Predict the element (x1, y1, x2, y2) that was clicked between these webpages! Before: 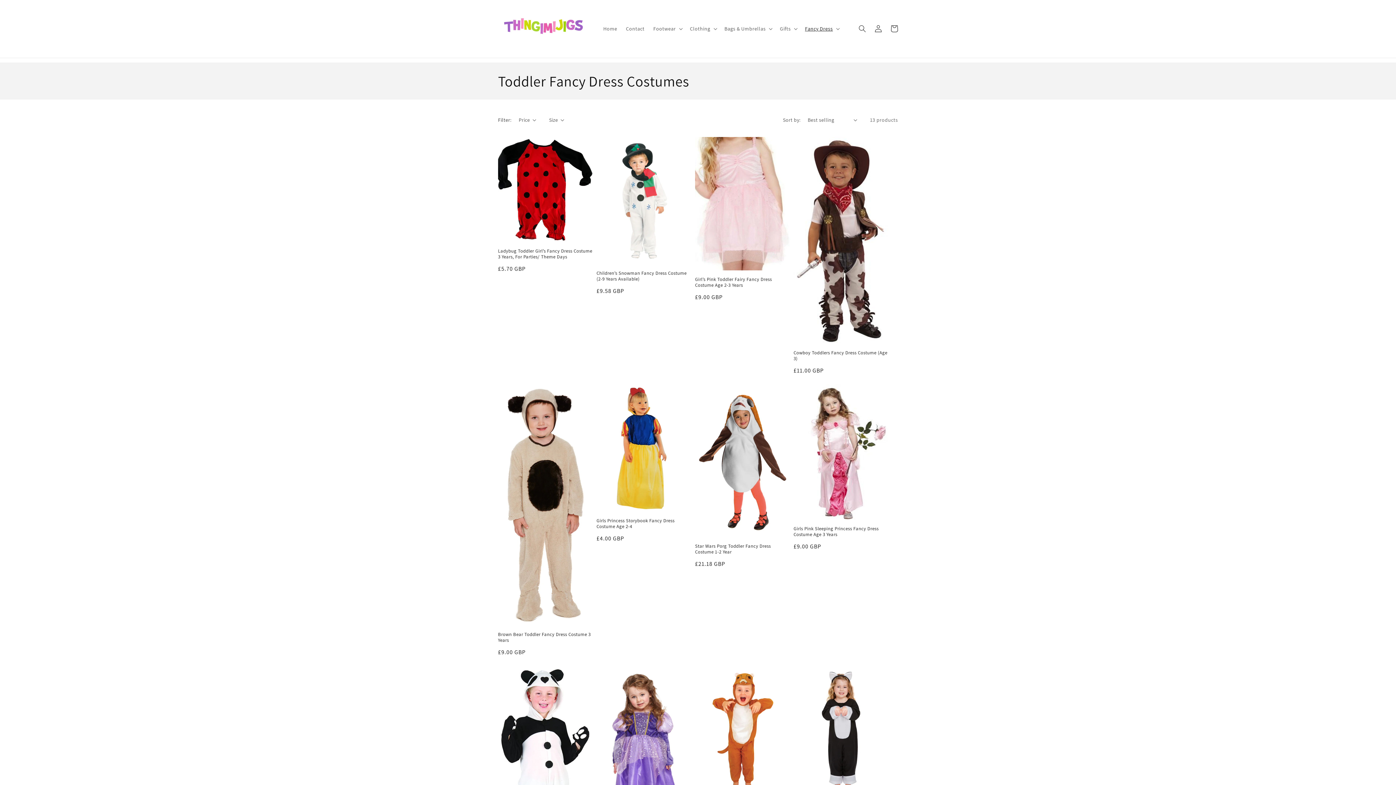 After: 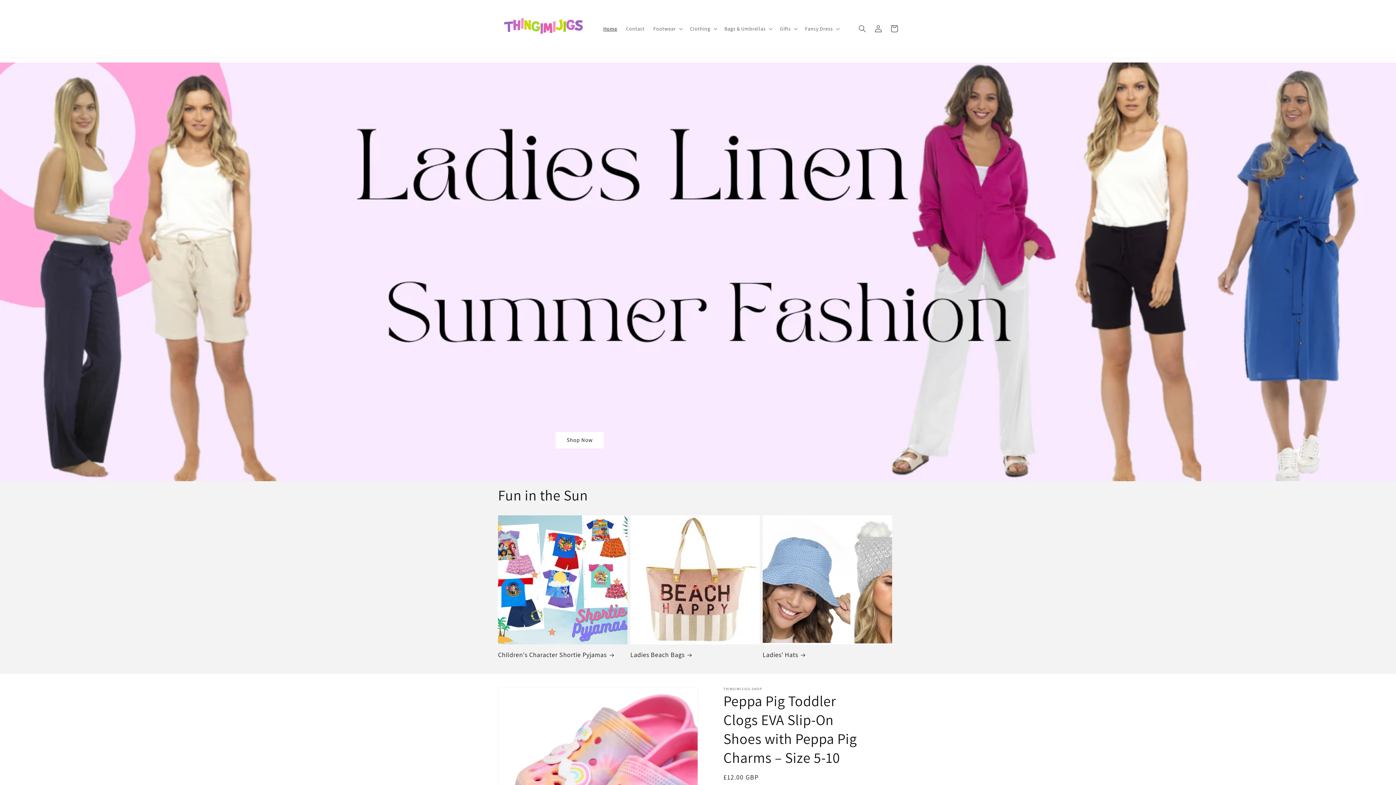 Action: label: Home bbox: (599, 21, 621, 36)